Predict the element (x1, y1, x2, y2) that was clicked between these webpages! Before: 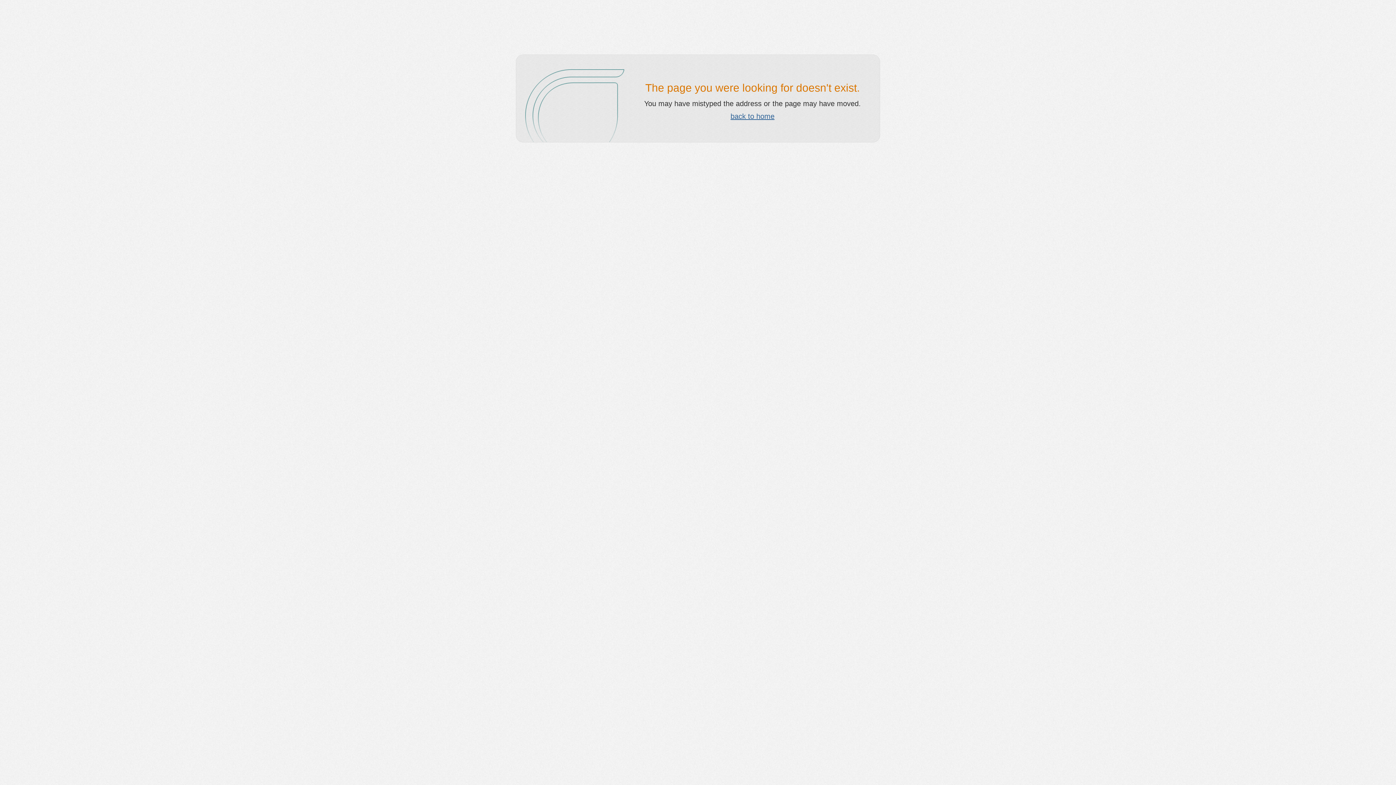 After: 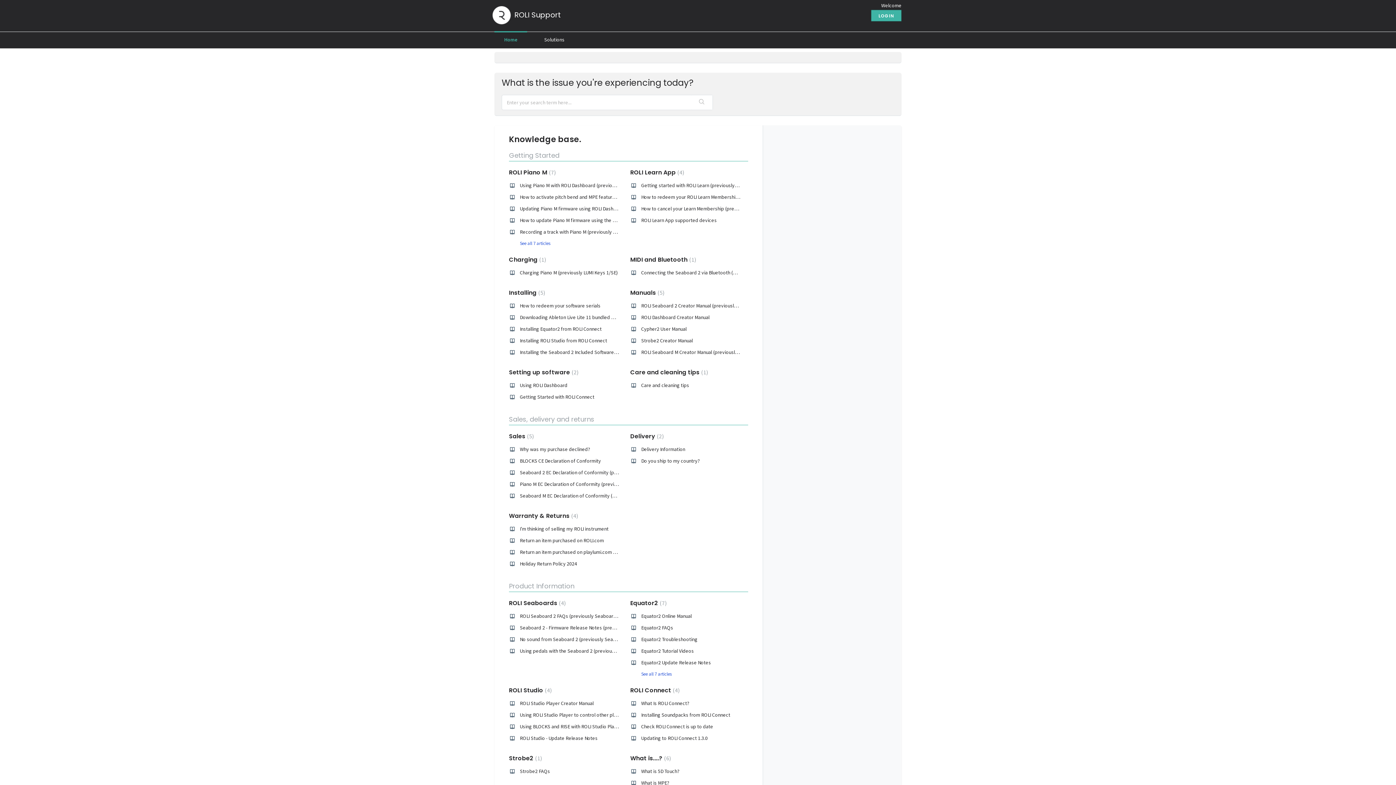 Action: bbox: (730, 112, 774, 120) label: back to home